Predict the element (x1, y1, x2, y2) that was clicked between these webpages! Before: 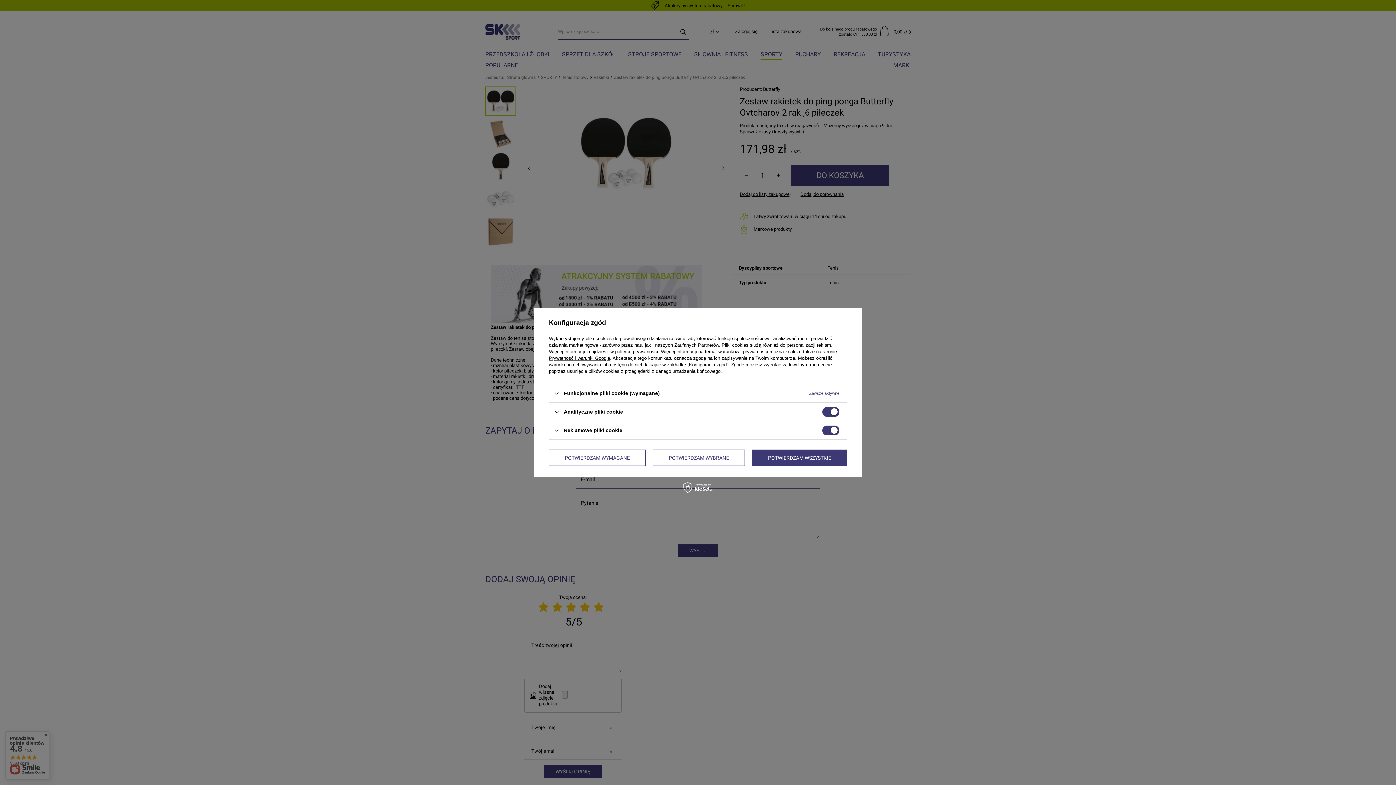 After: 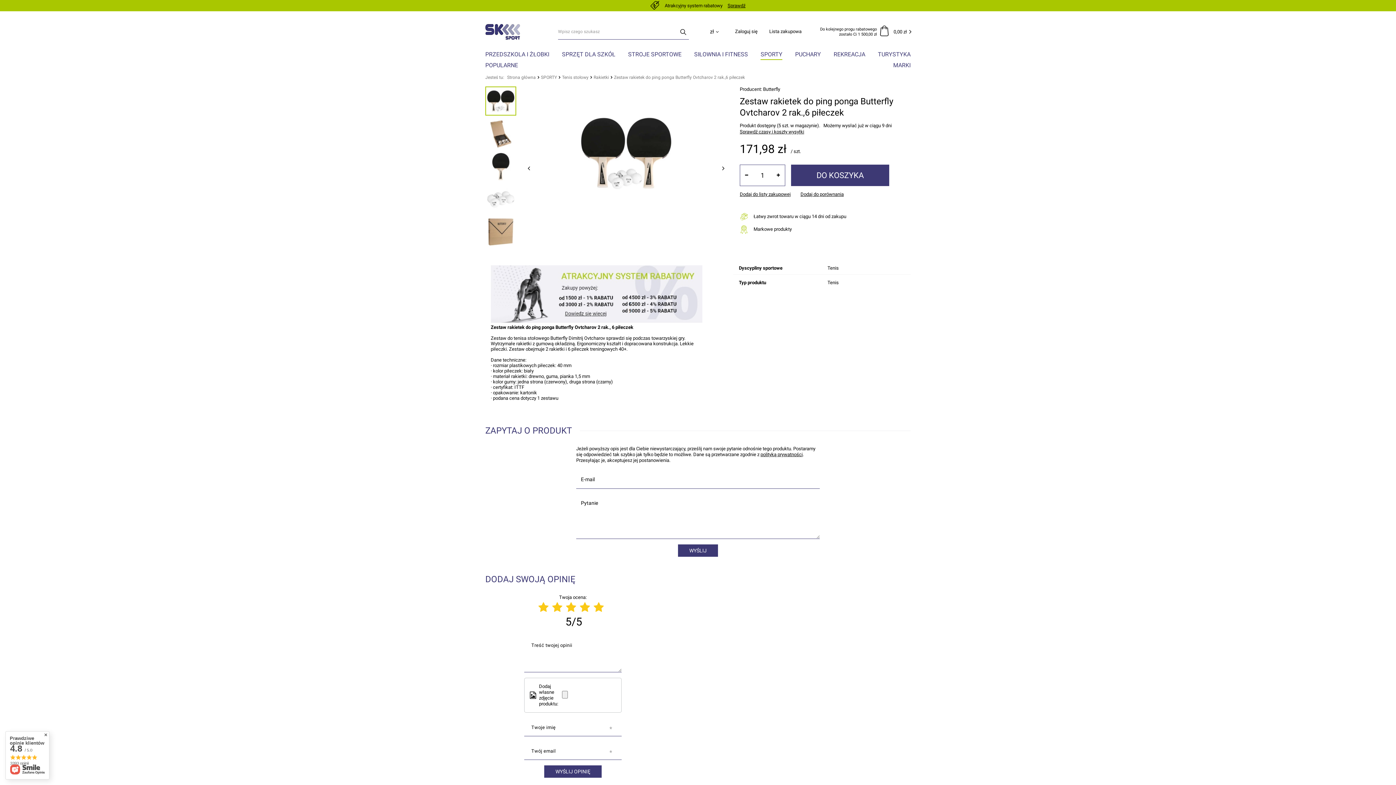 Action: bbox: (752, 449, 847, 466) label: POTWIERDZAM WSZYSTKIE